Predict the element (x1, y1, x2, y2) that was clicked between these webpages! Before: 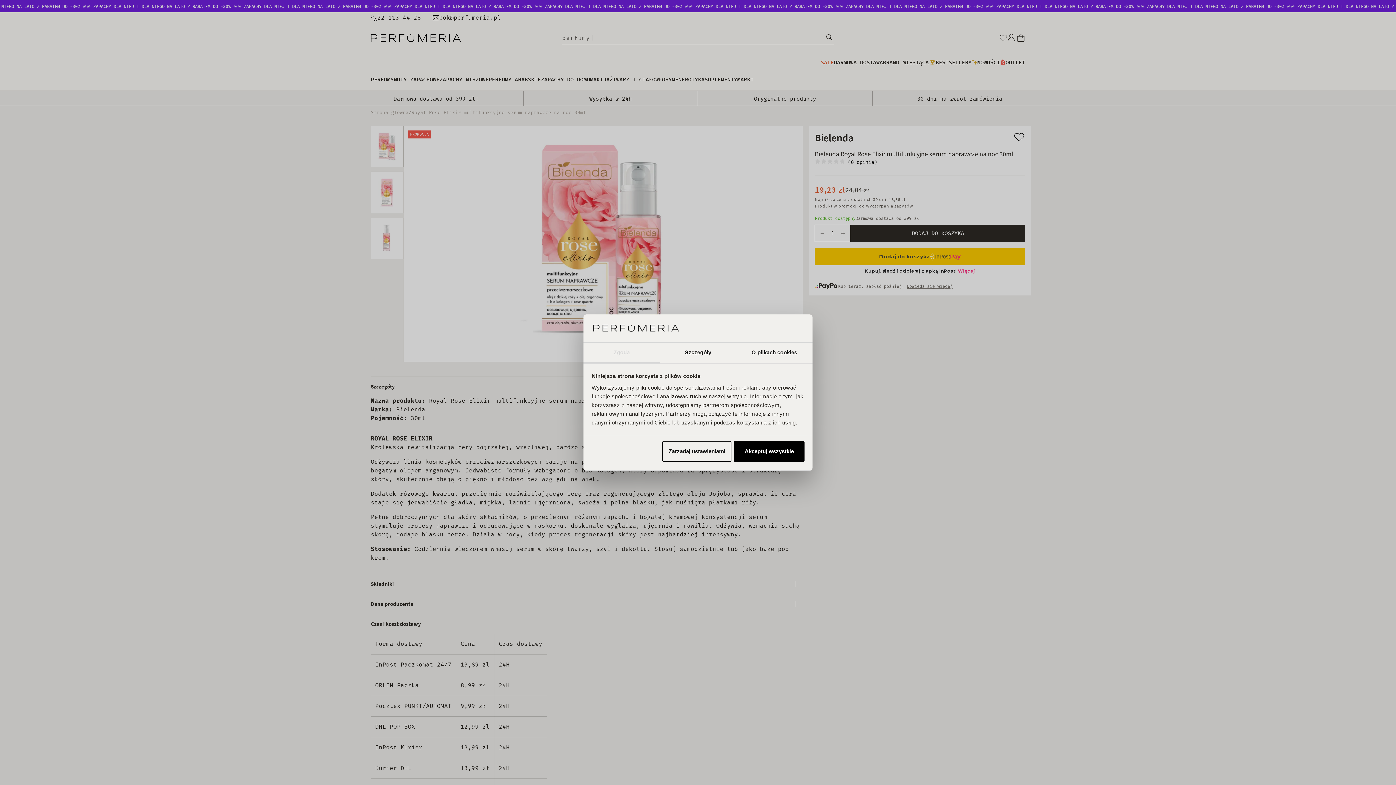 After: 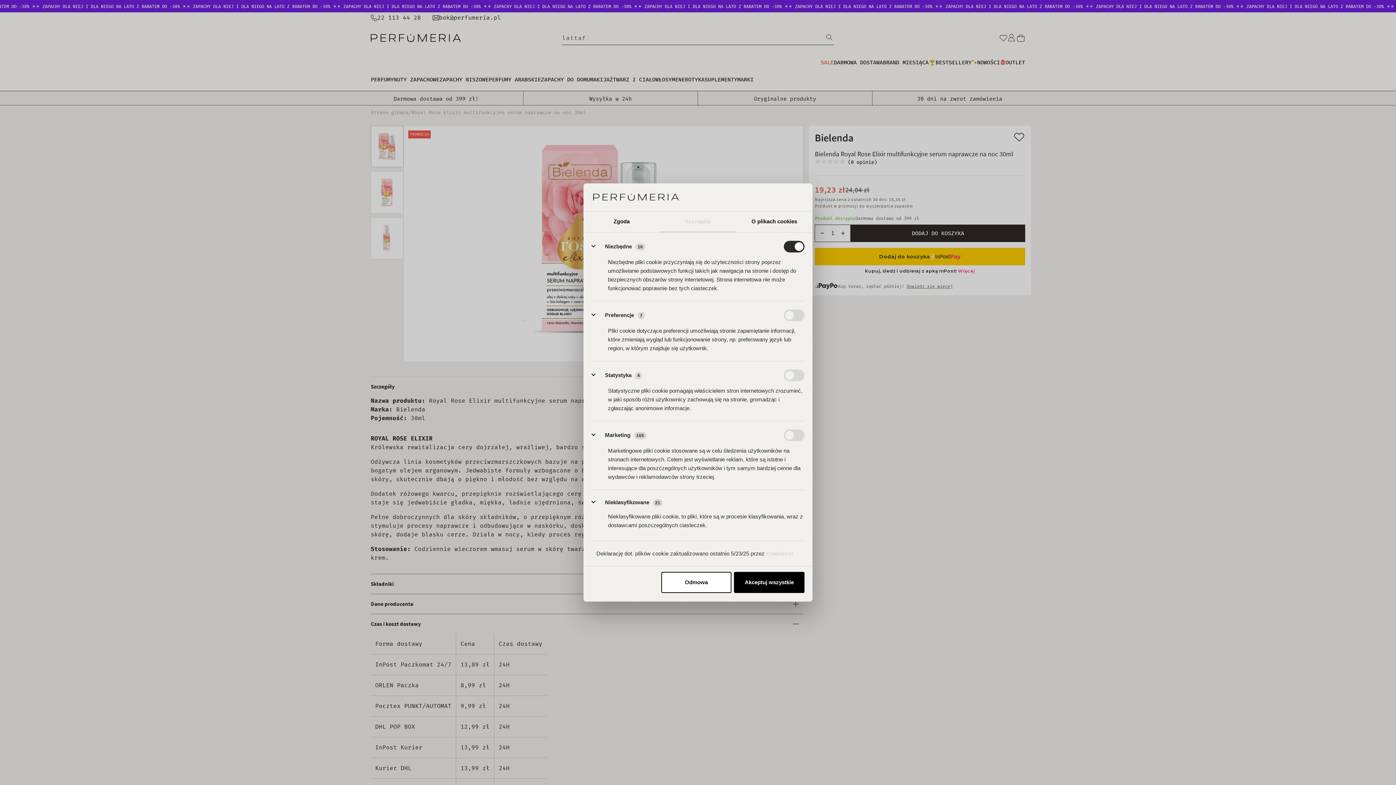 Action: label: Zarządaj ustawieniami bbox: (662, 441, 731, 462)